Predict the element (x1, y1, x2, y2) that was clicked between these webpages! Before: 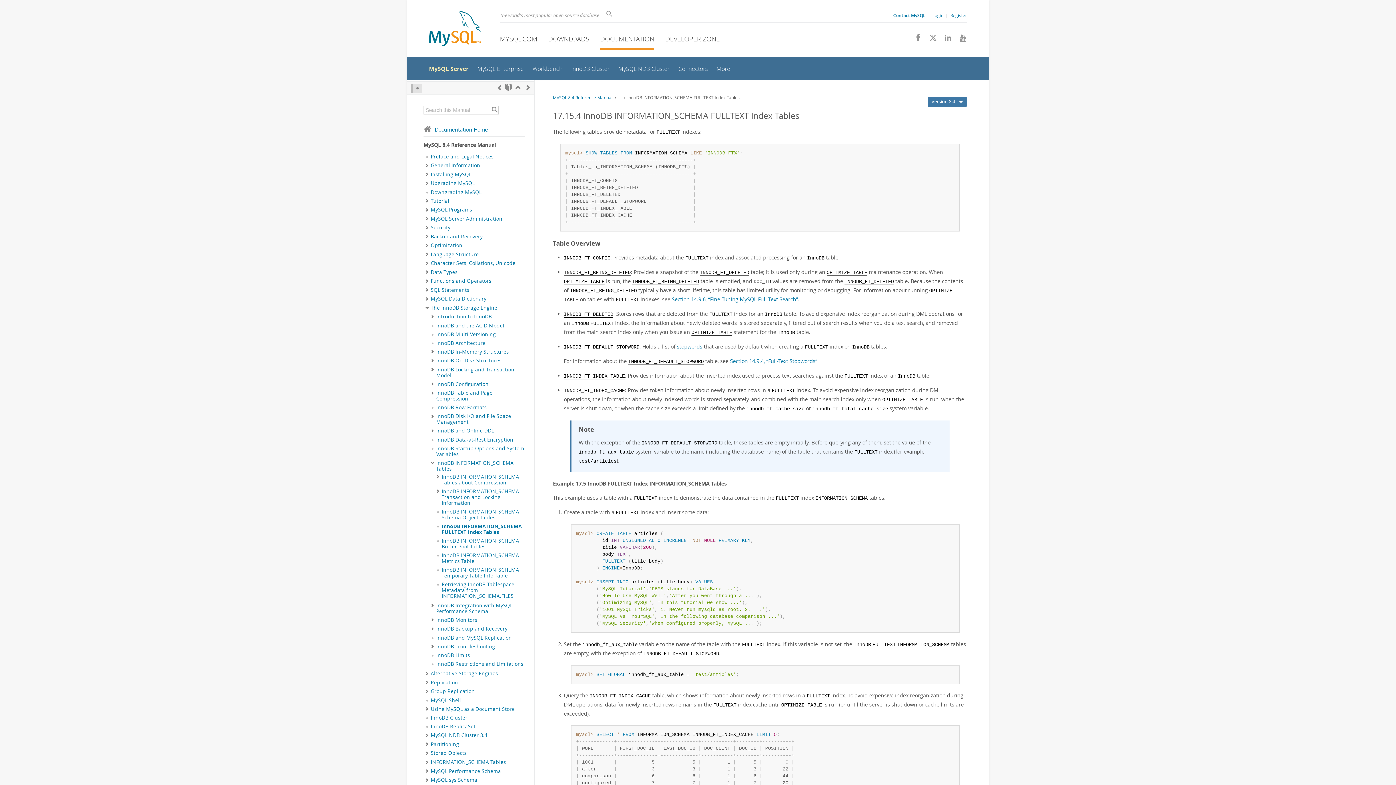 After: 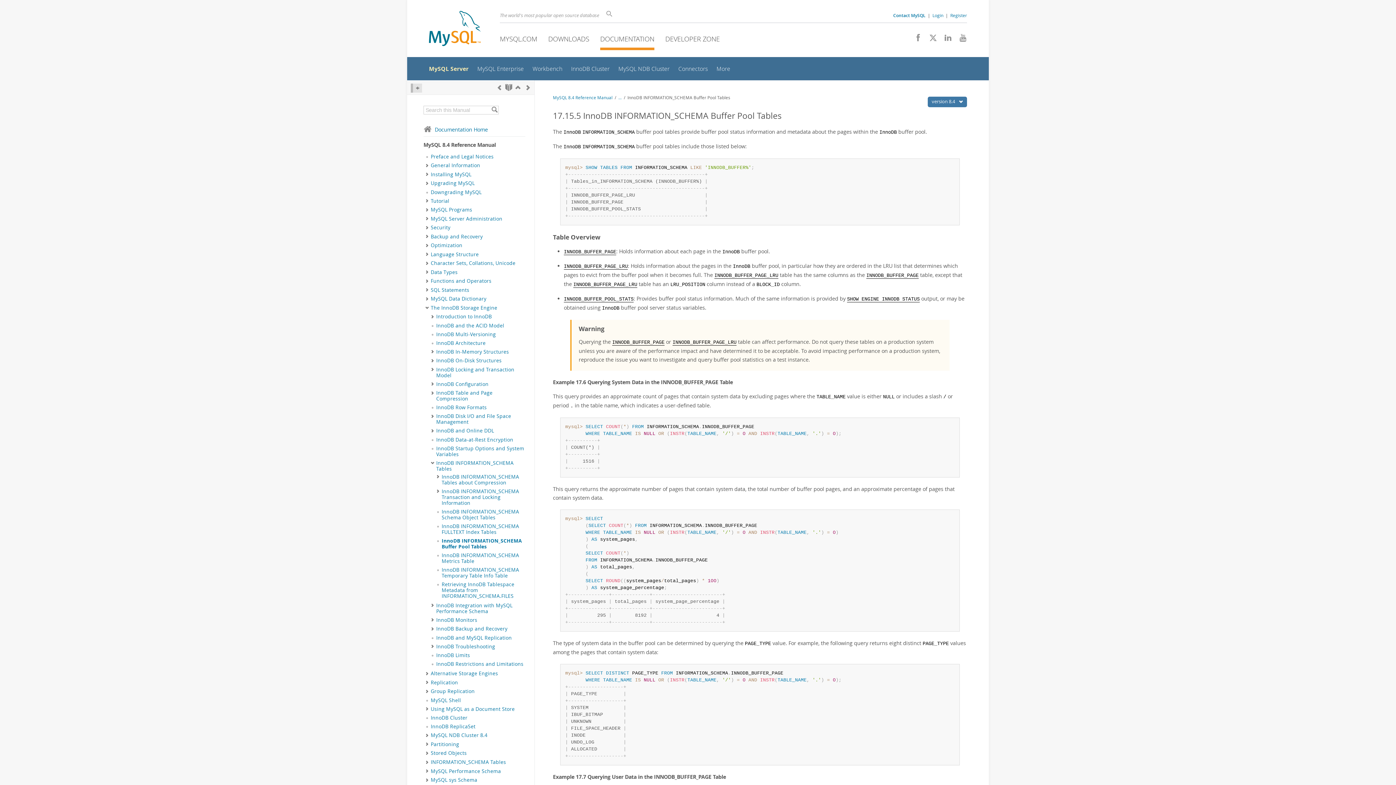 Action: bbox: (524, 83, 532, 91) label: Next